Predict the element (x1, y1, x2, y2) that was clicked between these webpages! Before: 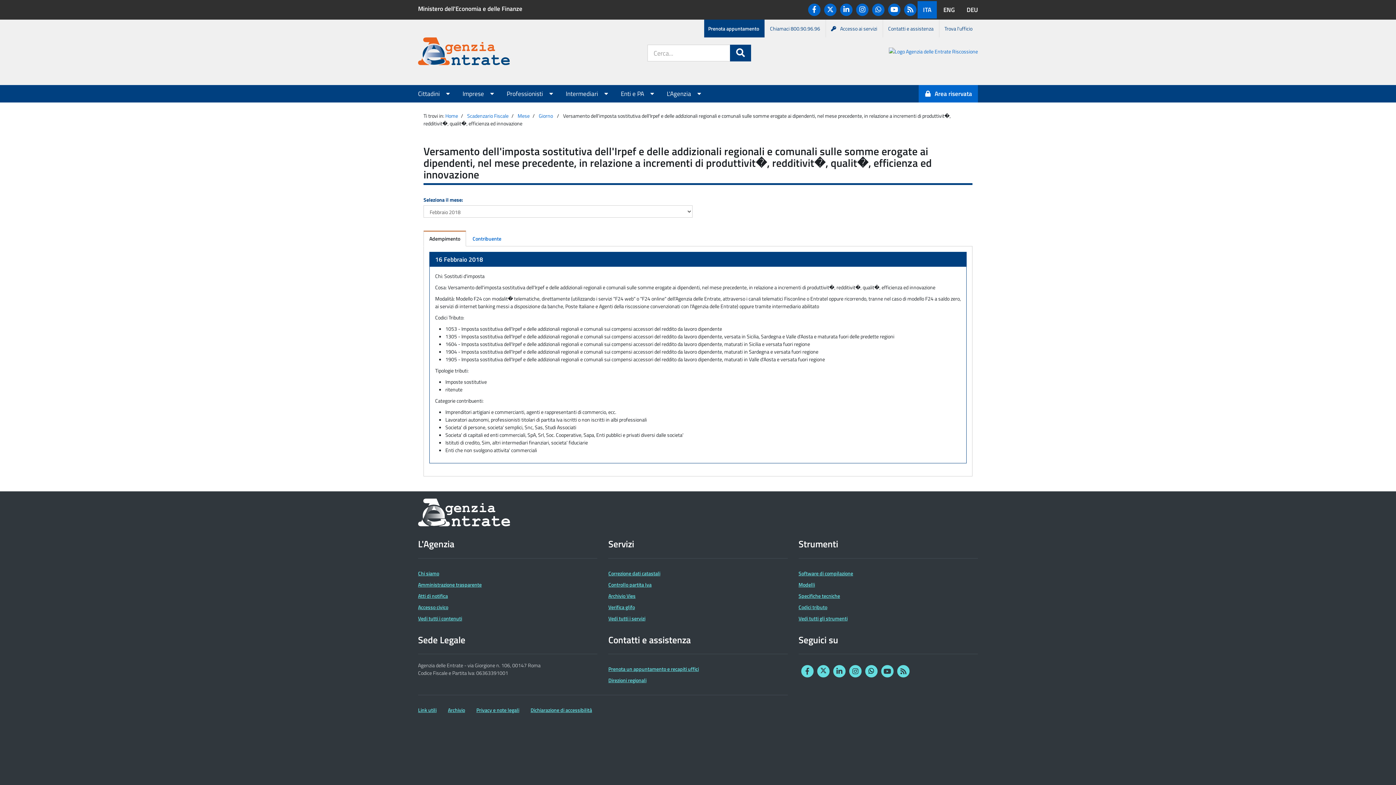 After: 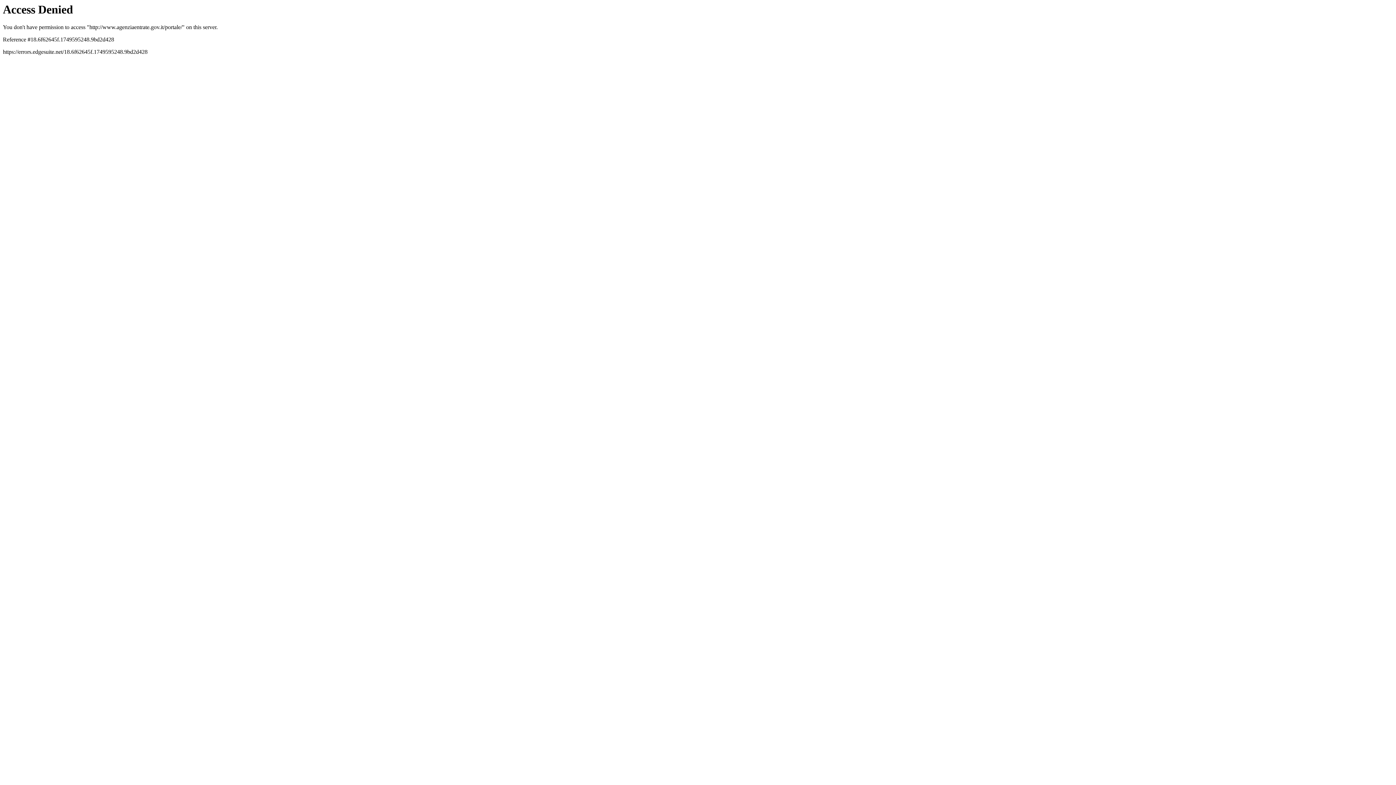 Action: bbox: (445, 112, 458, 119) label: Home